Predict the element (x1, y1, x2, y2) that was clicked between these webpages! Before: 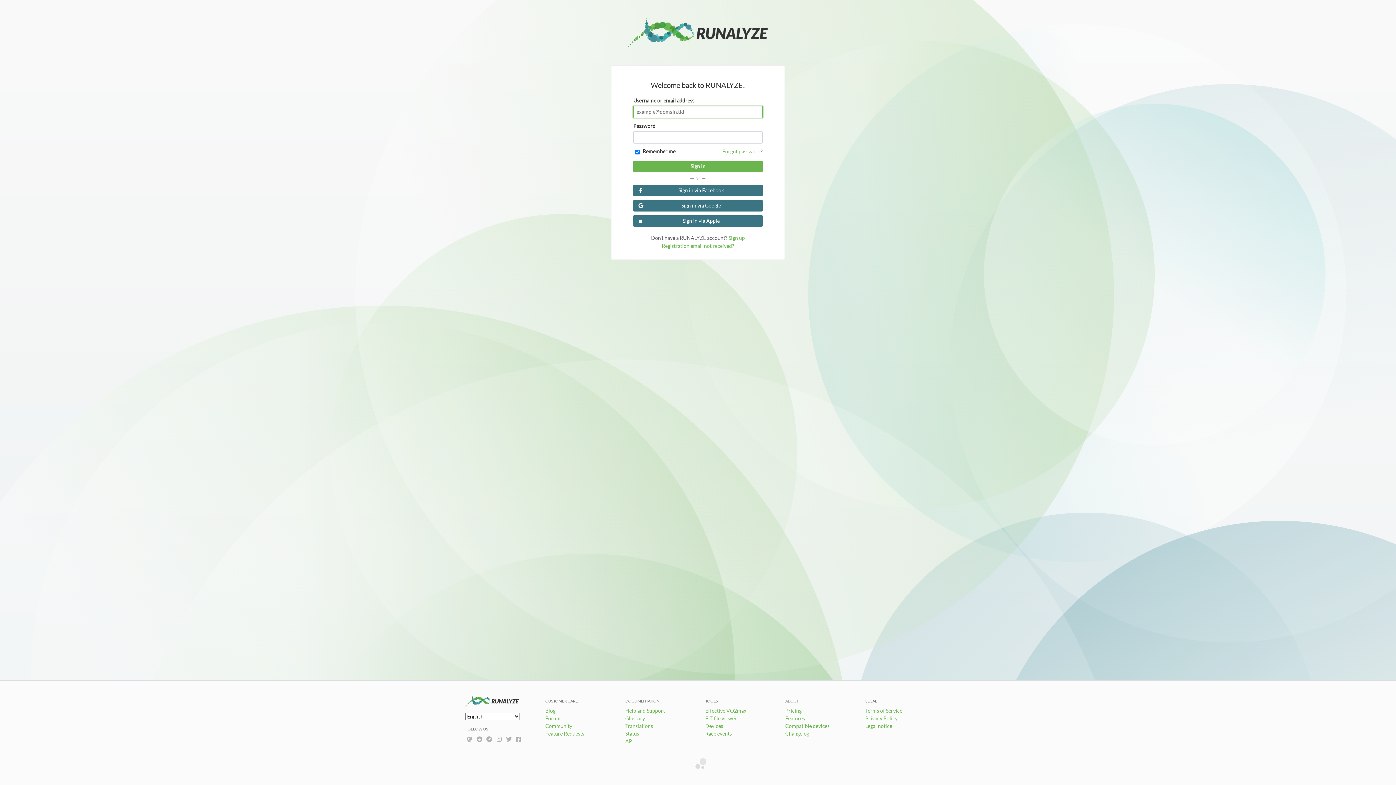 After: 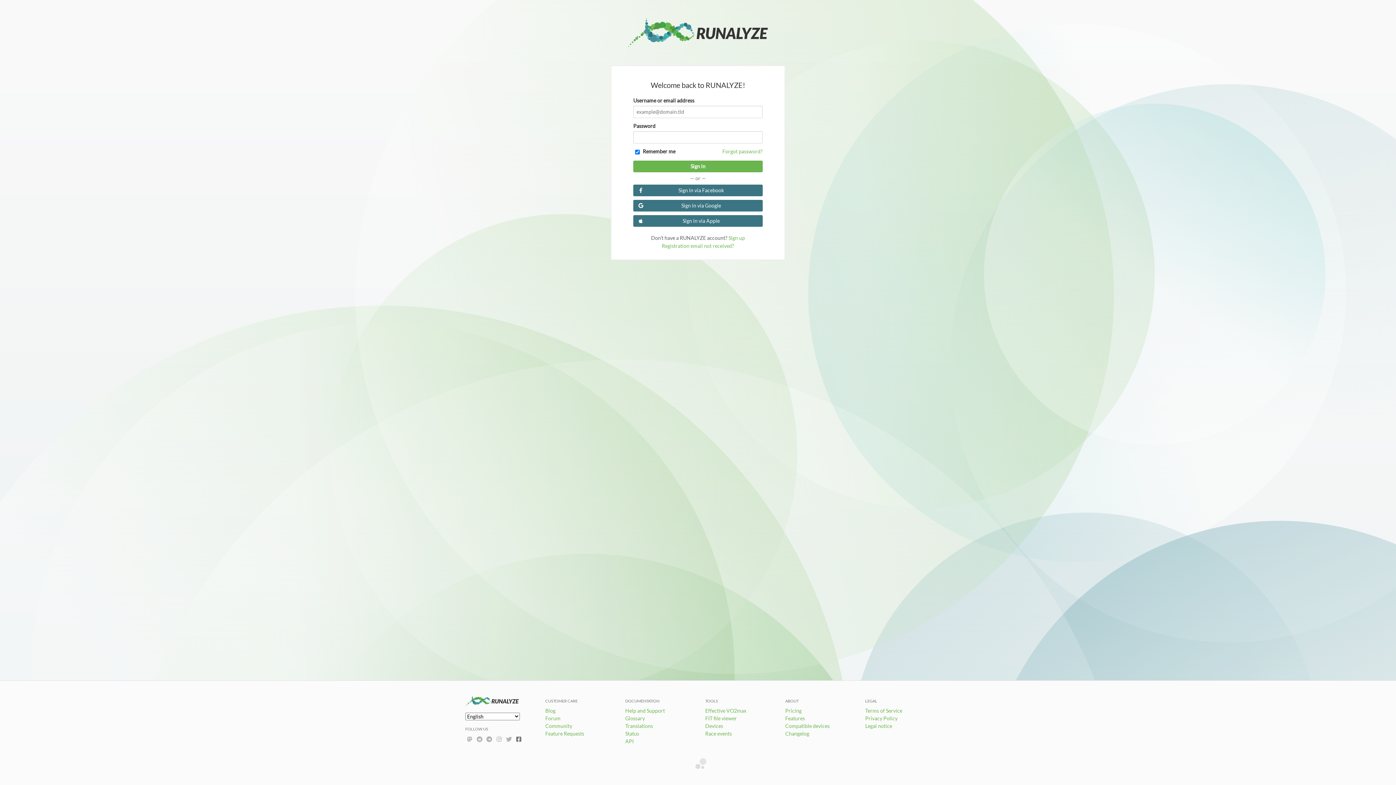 Action: bbox: (515, 736, 522, 742)